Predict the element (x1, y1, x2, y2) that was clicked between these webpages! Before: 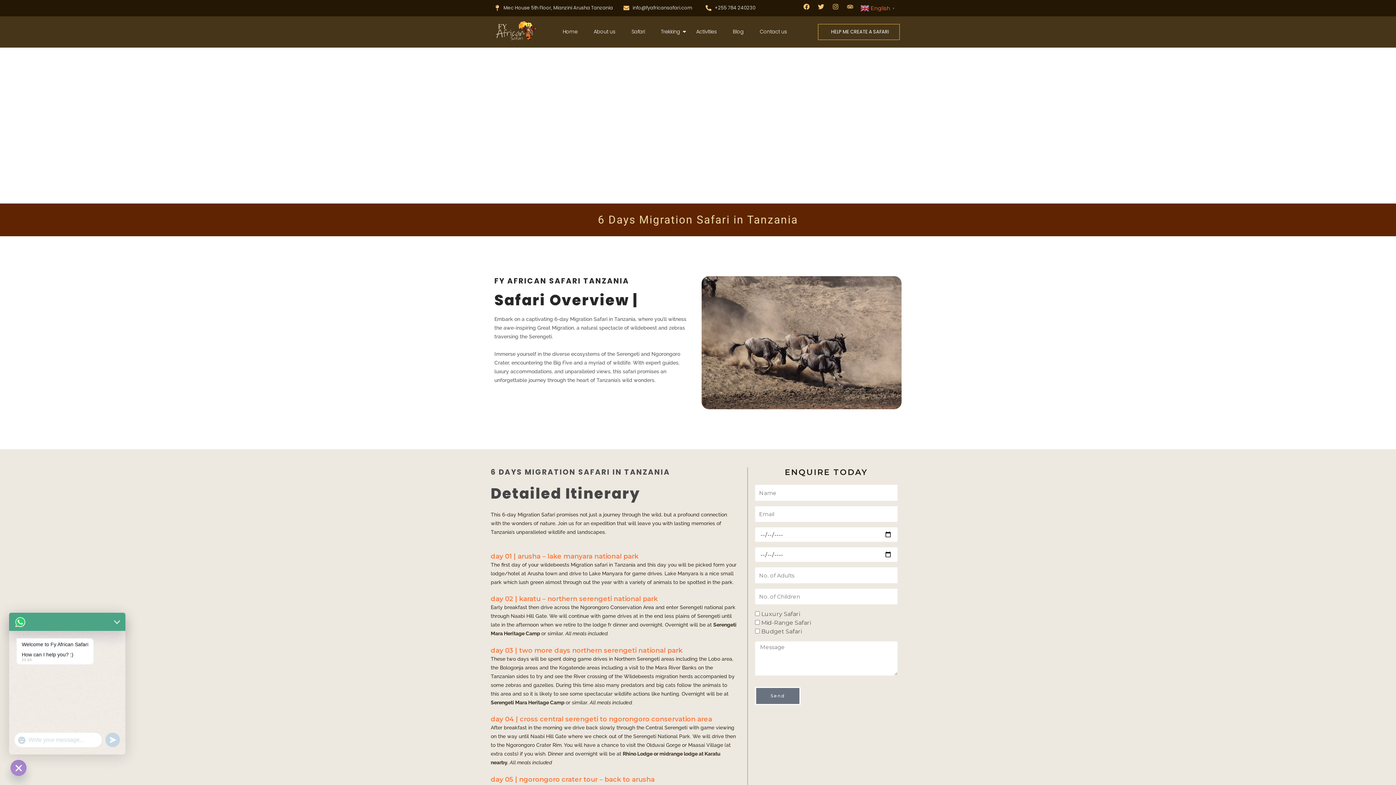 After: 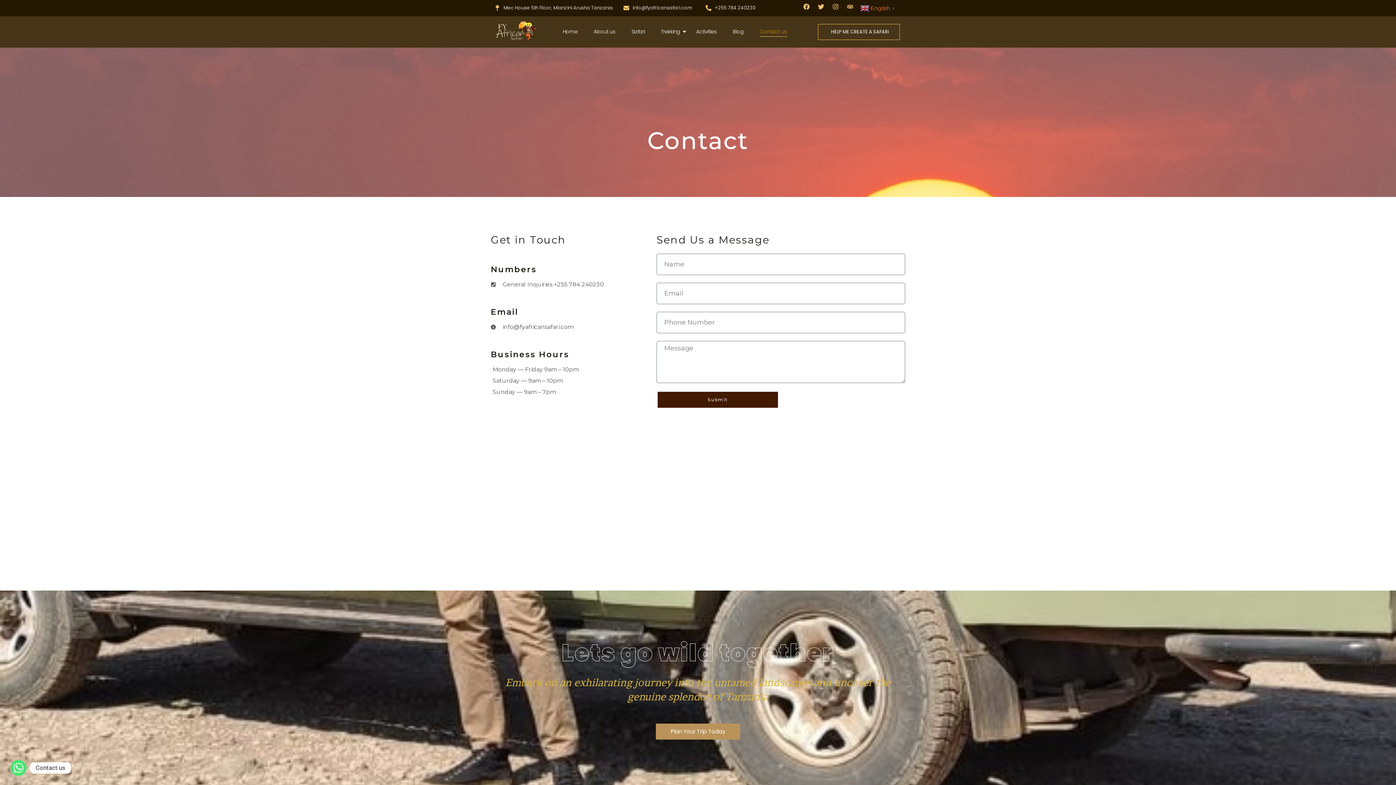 Action: label: Contact us bbox: (755, 26, 791, 37)